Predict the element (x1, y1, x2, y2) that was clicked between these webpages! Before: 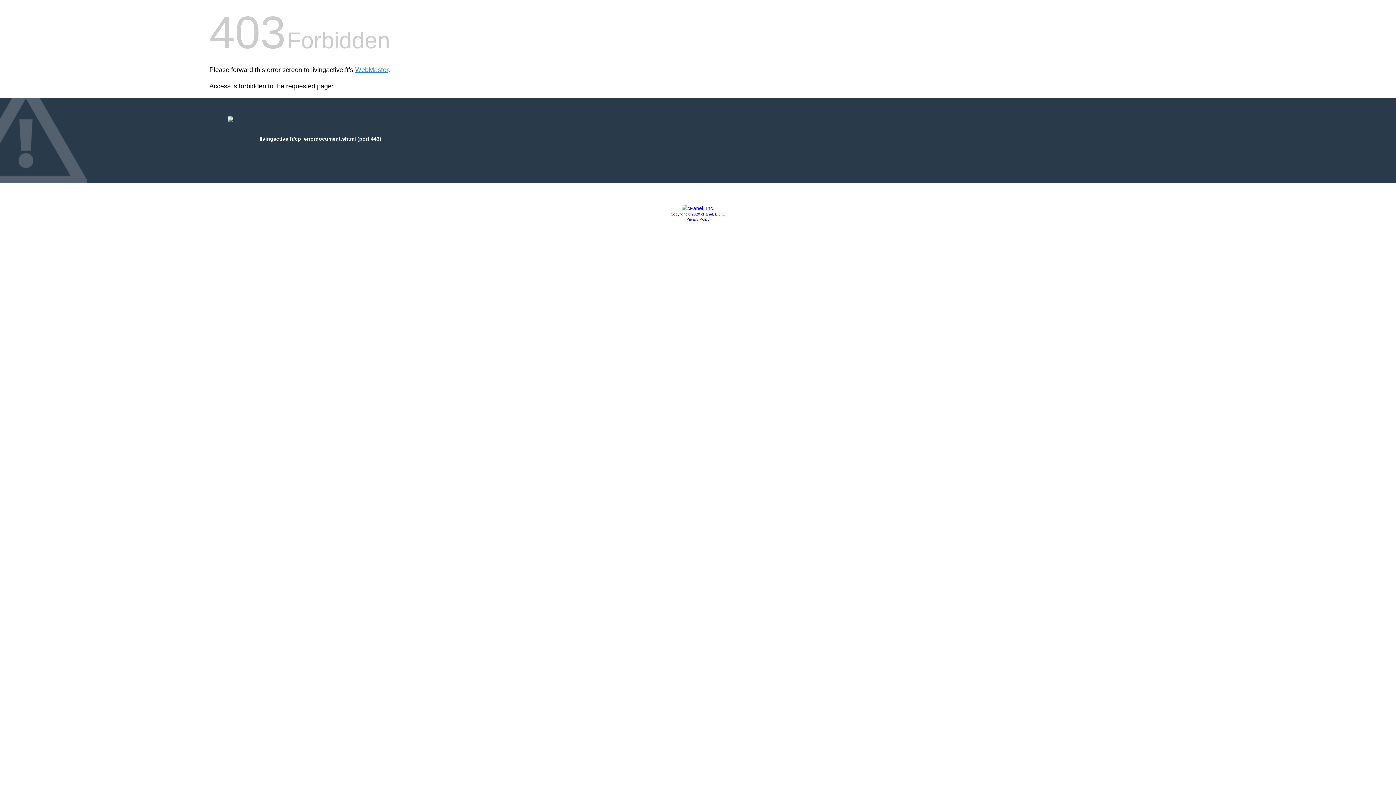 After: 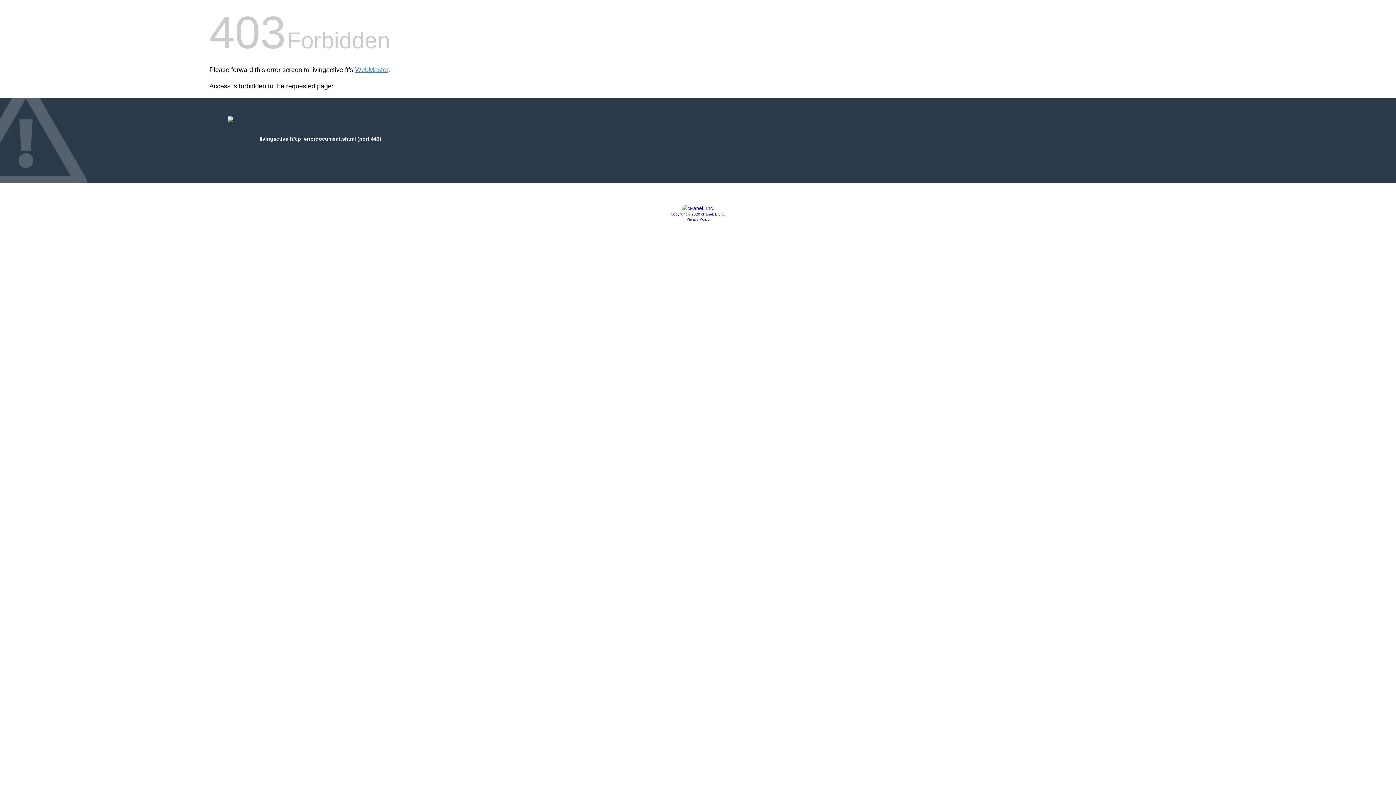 Action: label: Copyright © 2020 cPanel, L.L.C. bbox: (670, 212, 725, 216)